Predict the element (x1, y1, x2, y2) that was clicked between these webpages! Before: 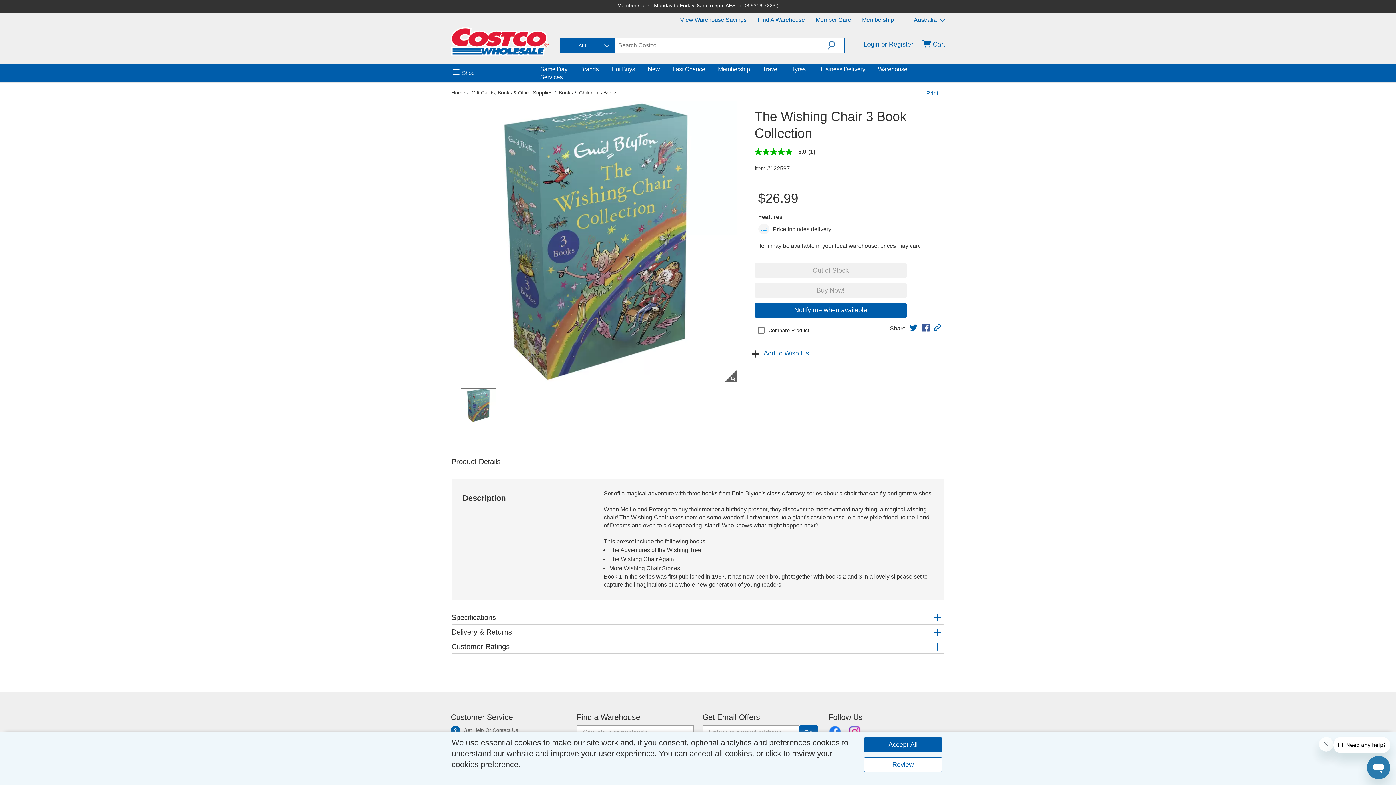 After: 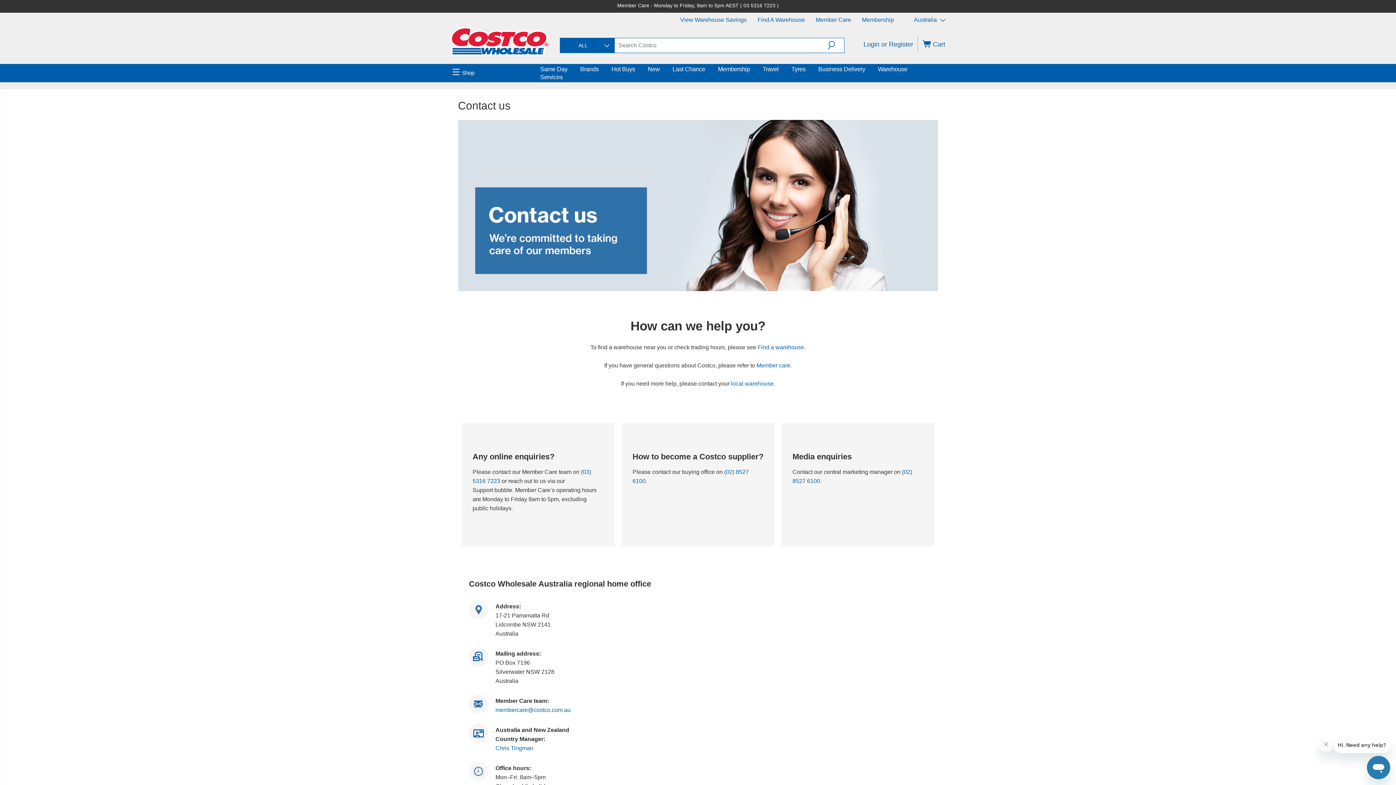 Action: label: Get Help Or Contact Us bbox: (450, 686, 518, 692)